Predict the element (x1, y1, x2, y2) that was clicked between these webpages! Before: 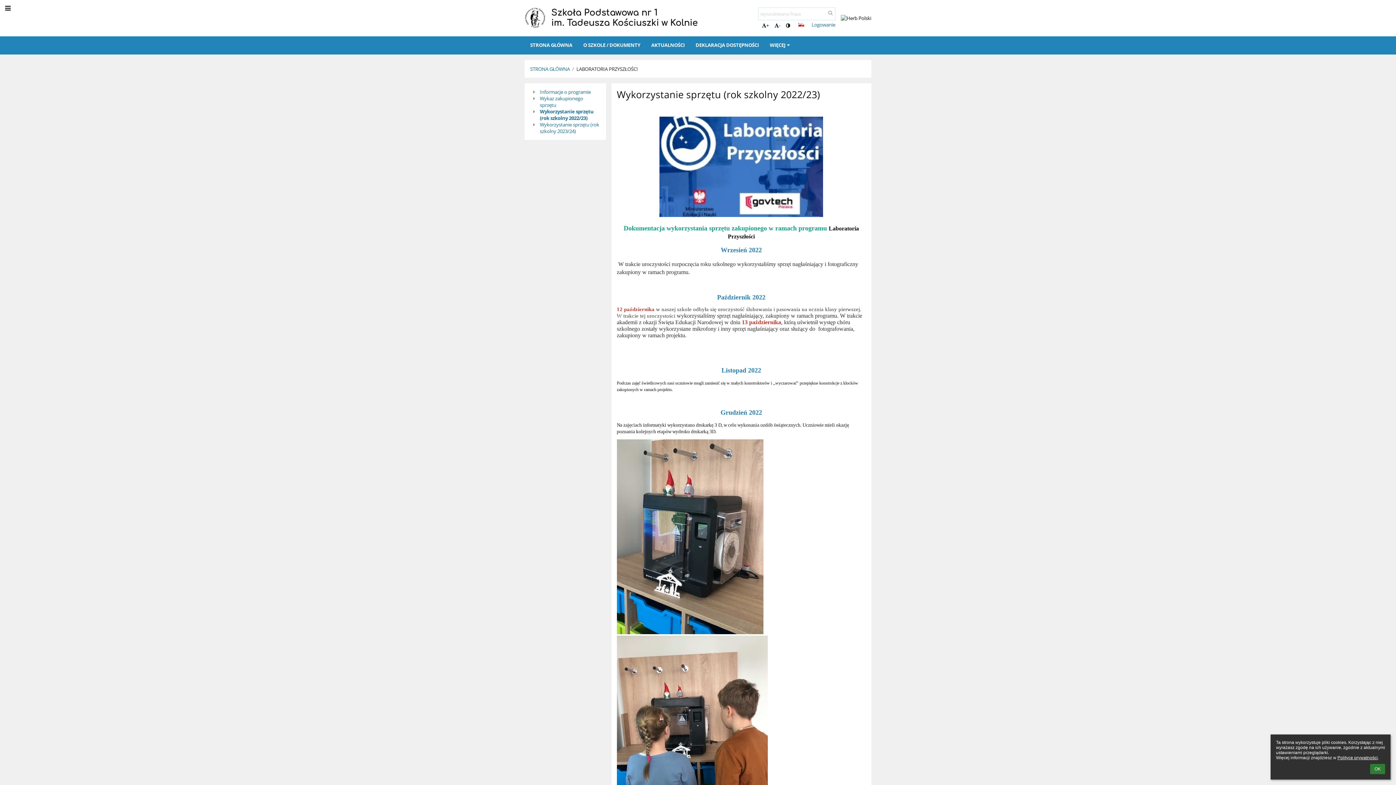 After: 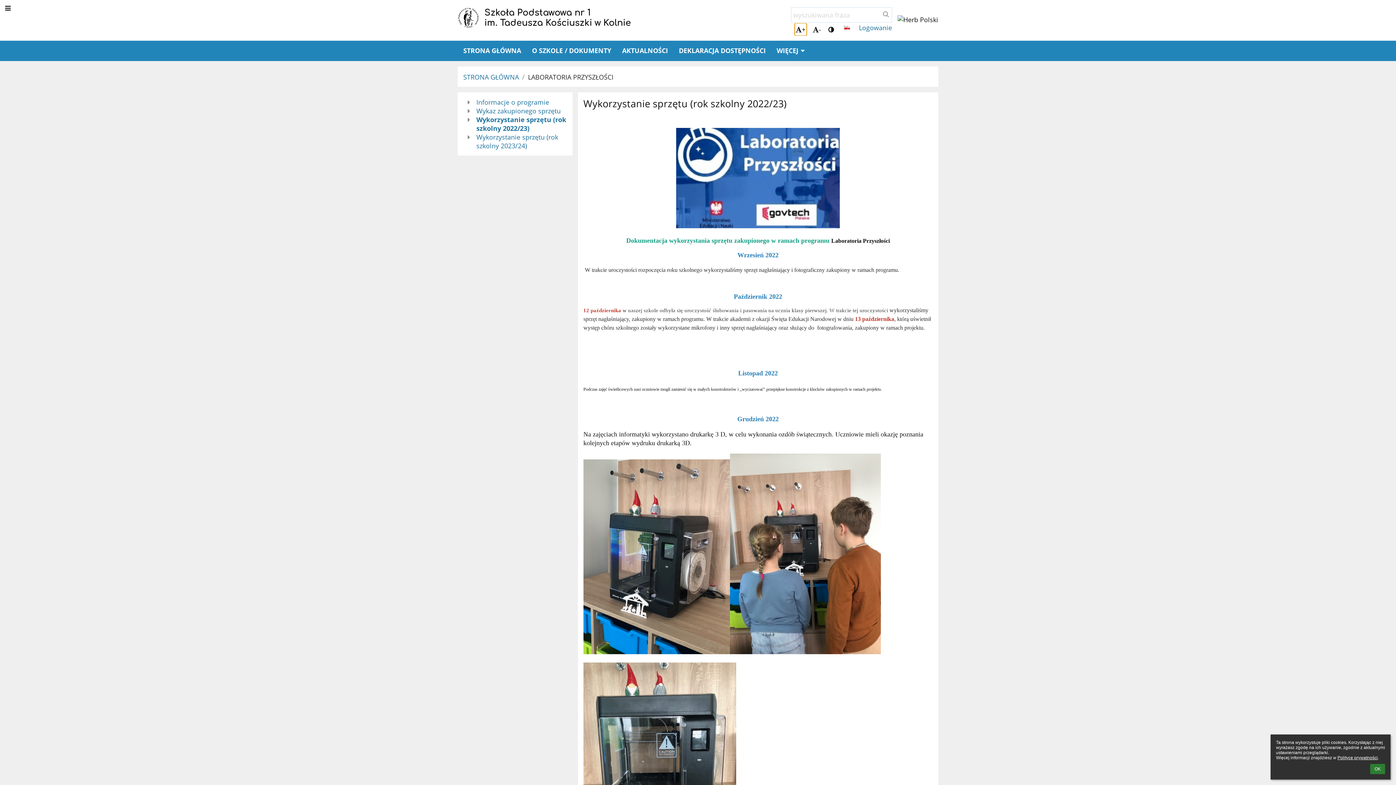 Action: bbox: (760, 20, 770, 30) label: +